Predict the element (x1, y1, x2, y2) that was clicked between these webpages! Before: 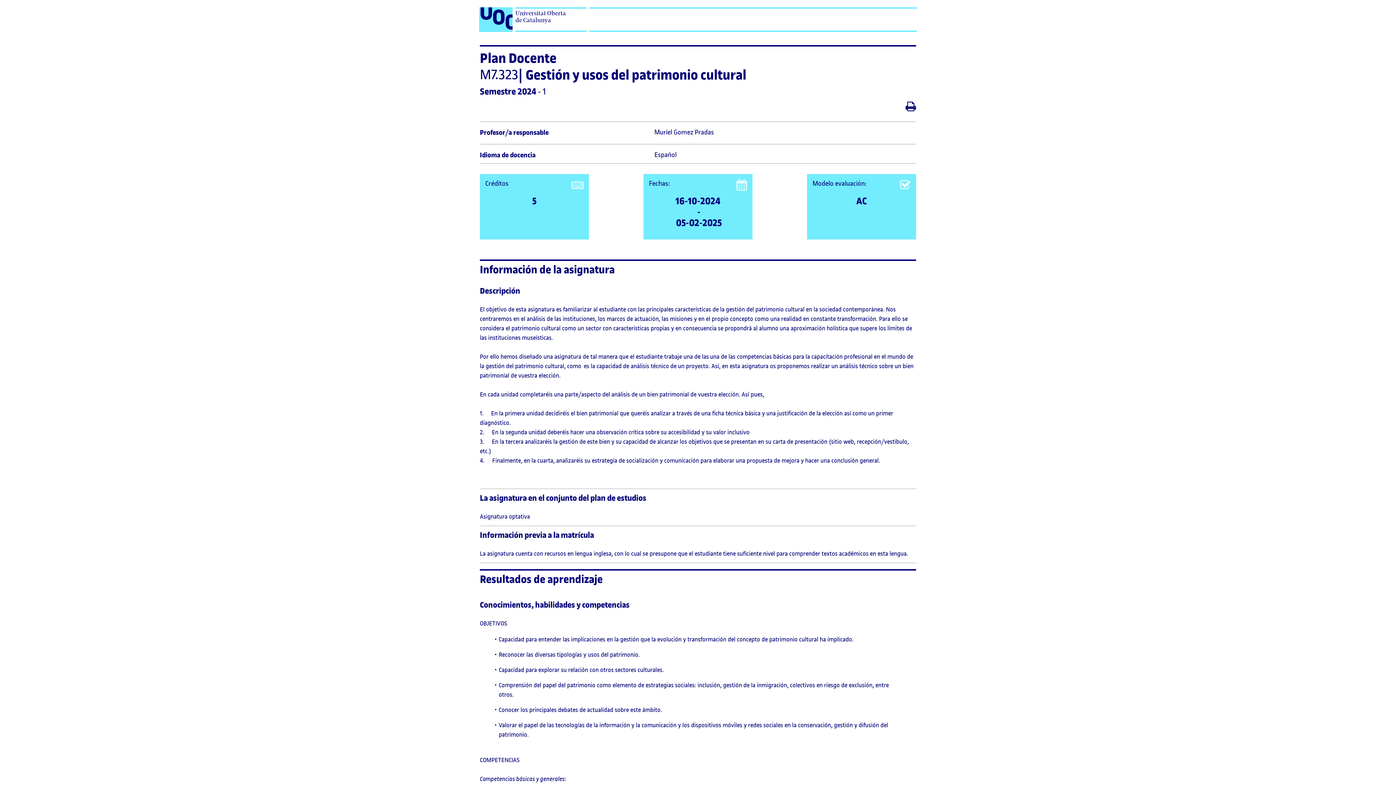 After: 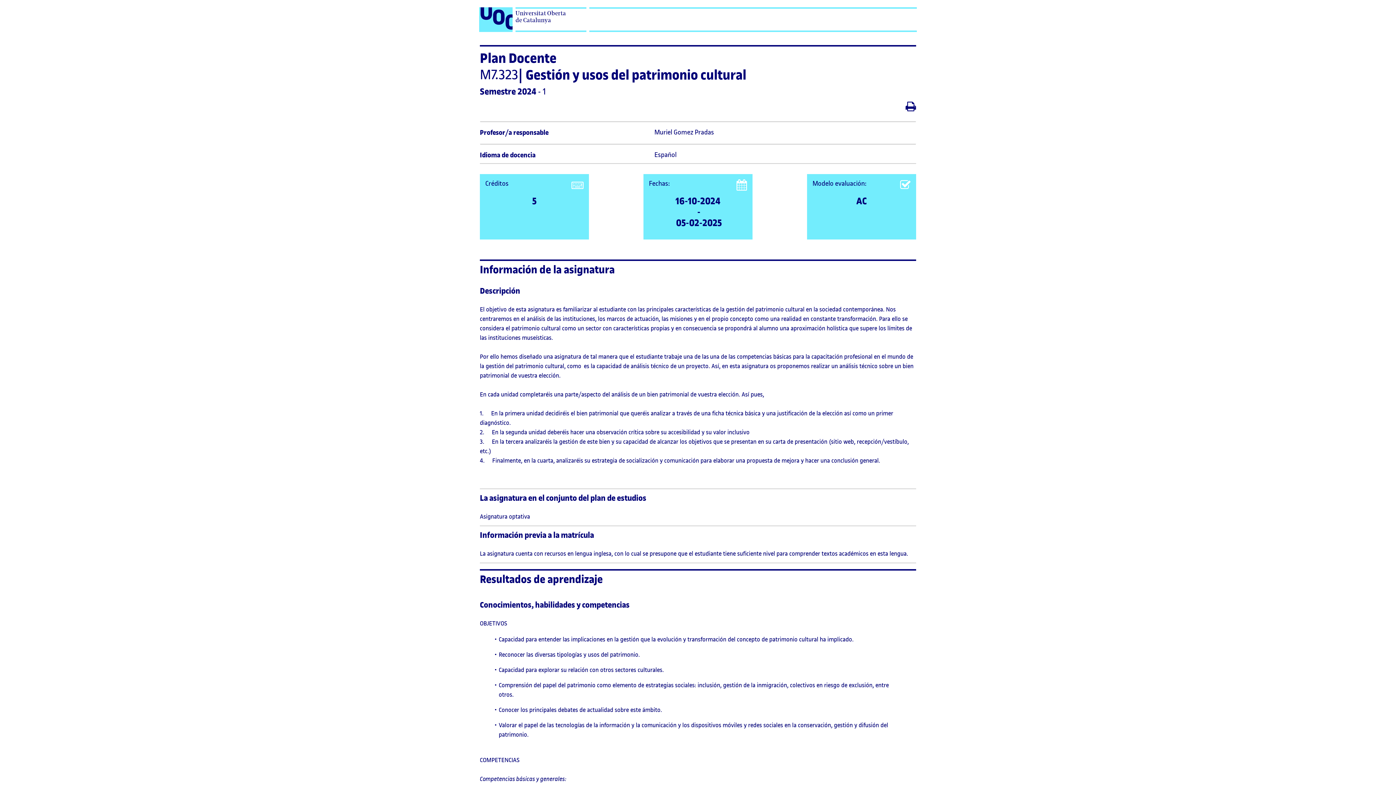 Action: bbox: (905, 104, 916, 112)